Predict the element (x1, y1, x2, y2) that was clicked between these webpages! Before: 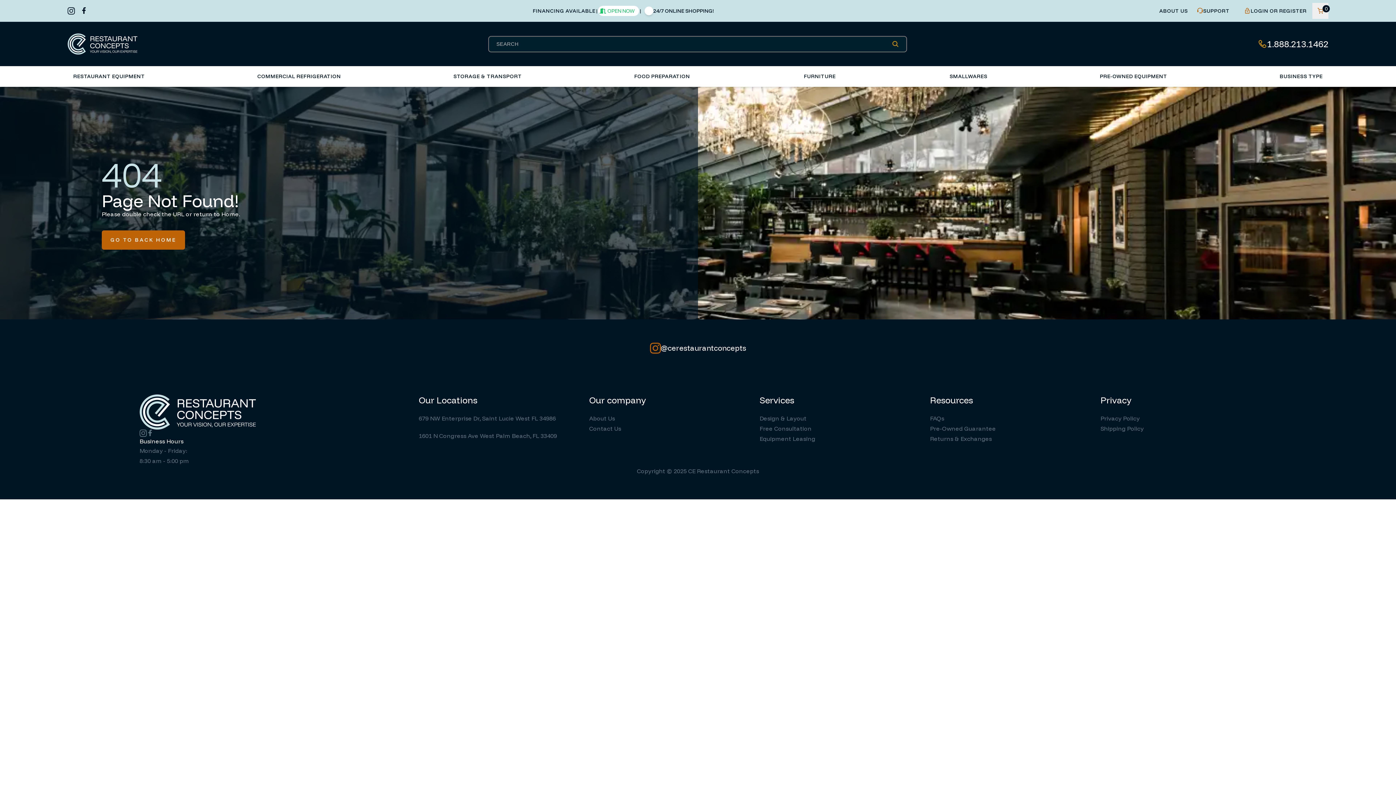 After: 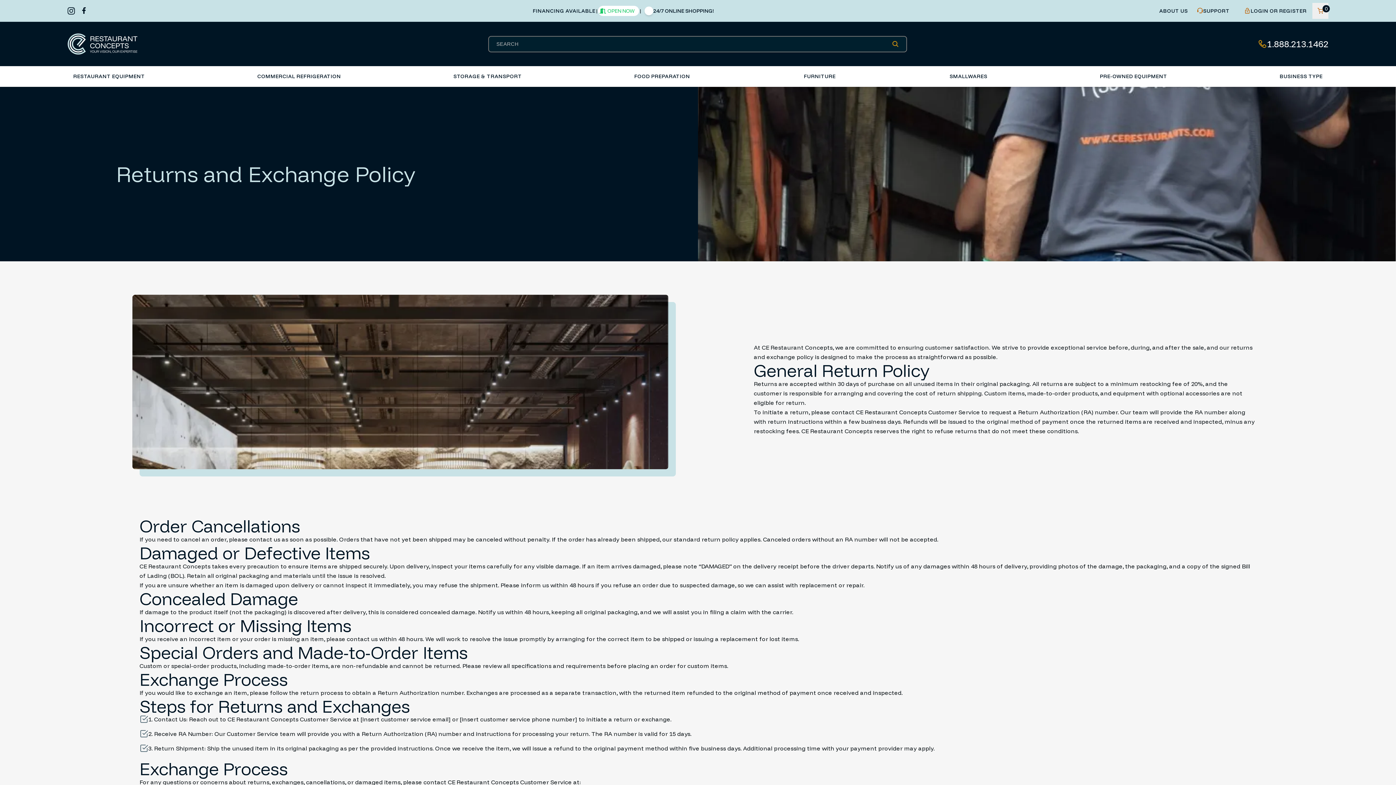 Action: label: Returns & Exchanges bbox: (930, 433, 992, 444)